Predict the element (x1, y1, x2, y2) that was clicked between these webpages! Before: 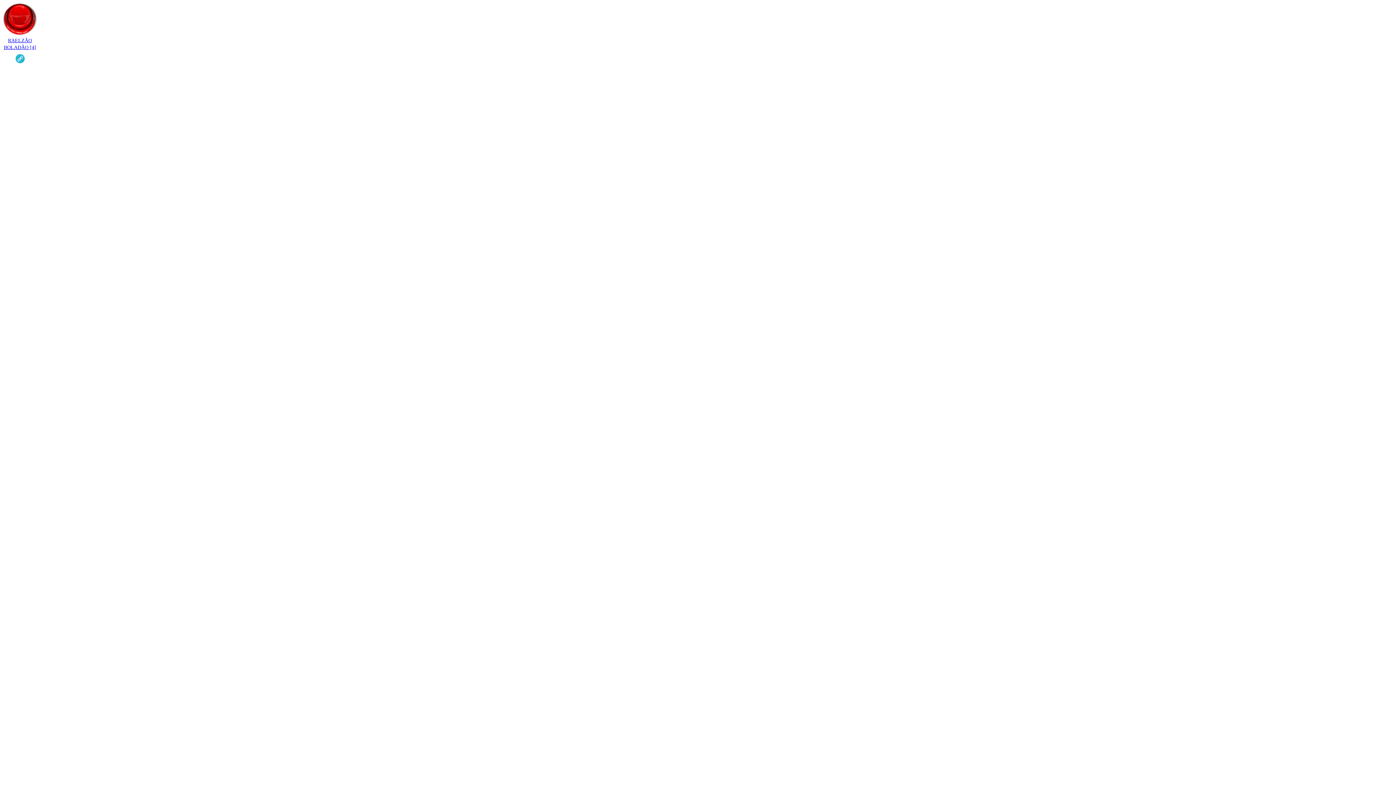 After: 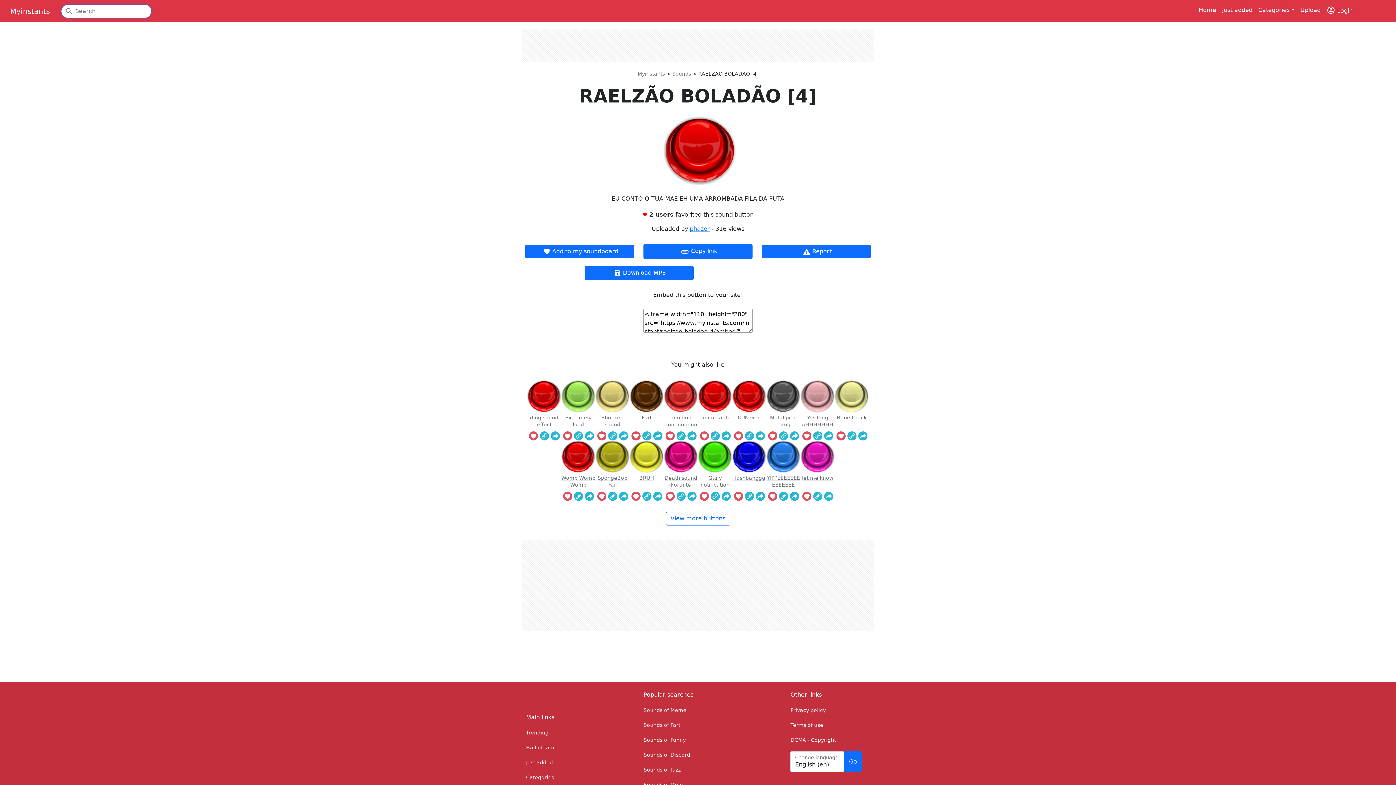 Action: label: RAELZÃO BOLADÃO [4] bbox: (2, 37, 37, 51)